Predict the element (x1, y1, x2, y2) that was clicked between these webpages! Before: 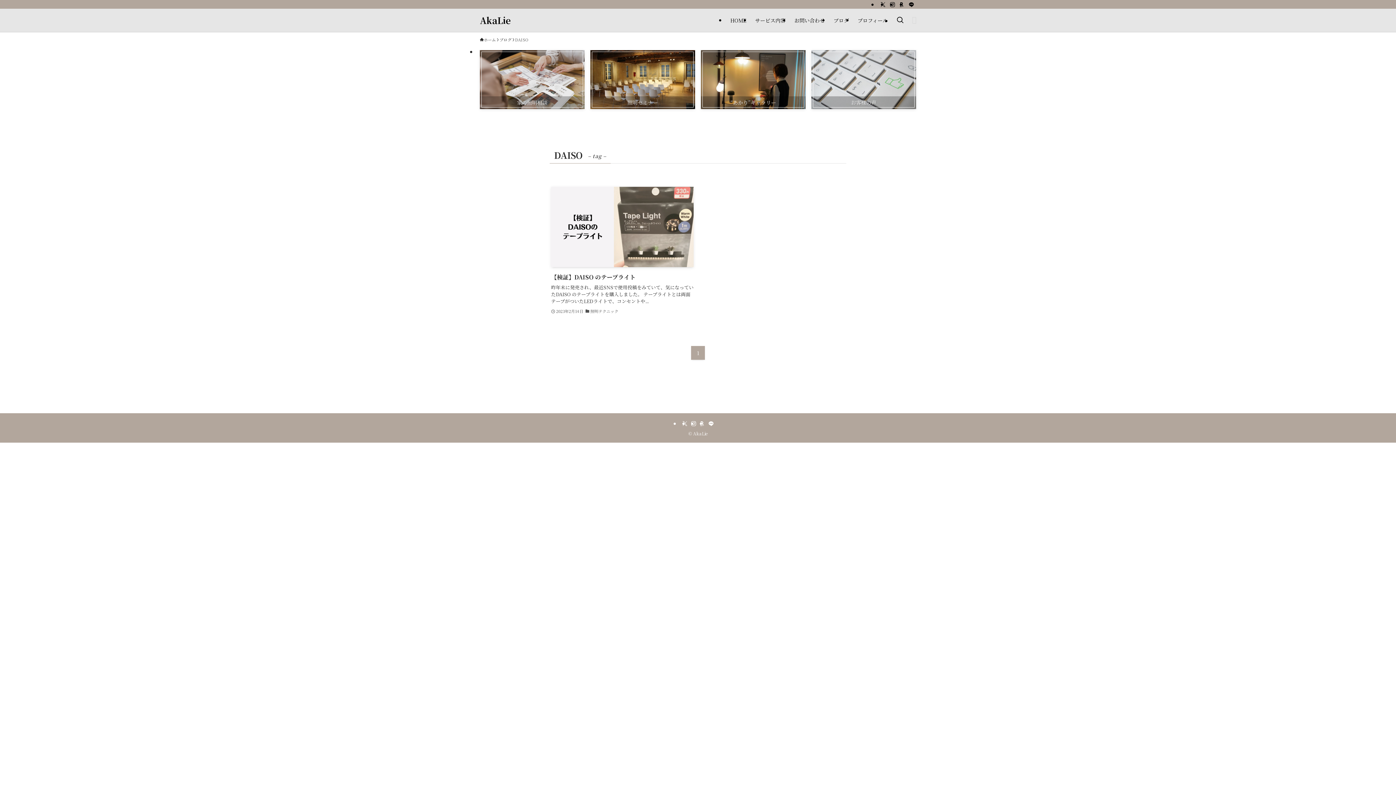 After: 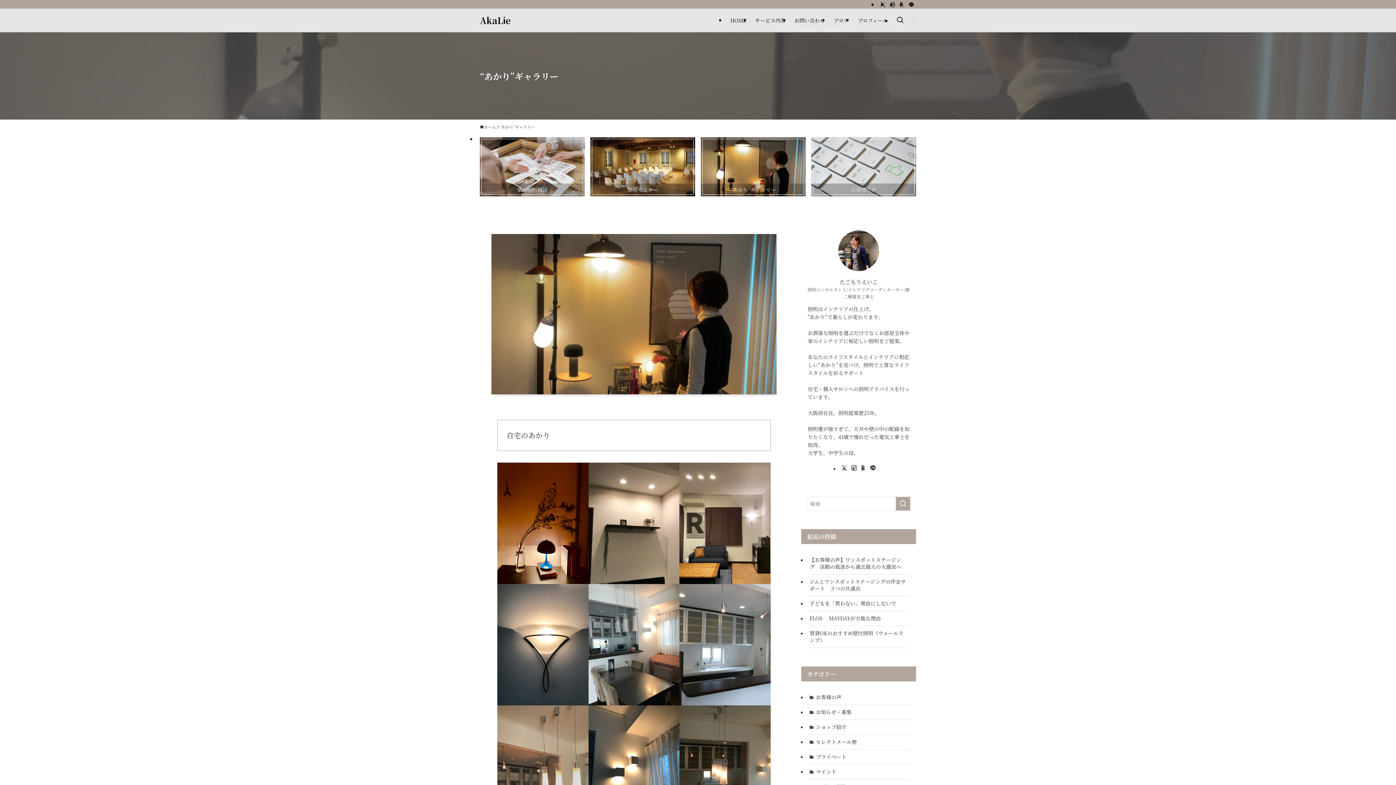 Action: label: “あかり”ギャラリー bbox: (701, 50, 805, 109)